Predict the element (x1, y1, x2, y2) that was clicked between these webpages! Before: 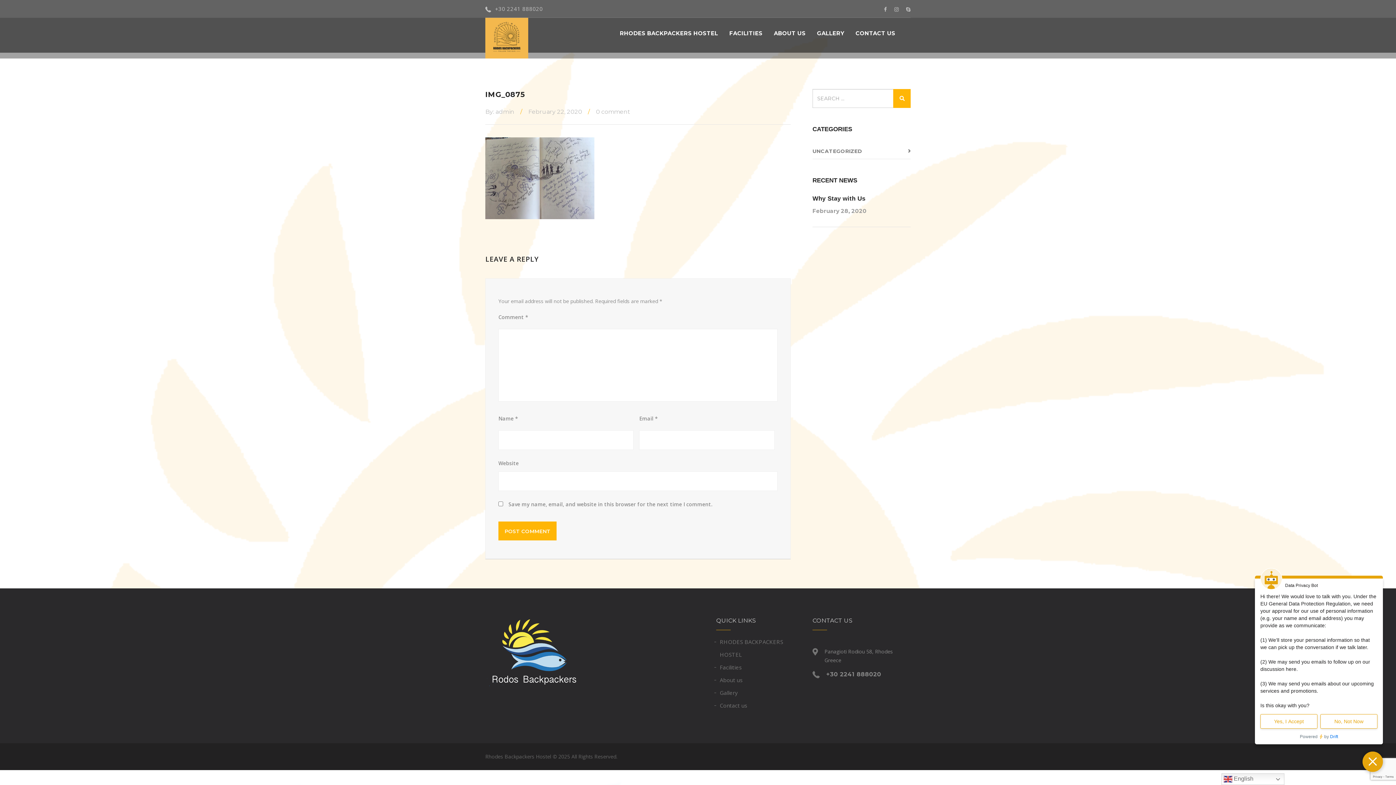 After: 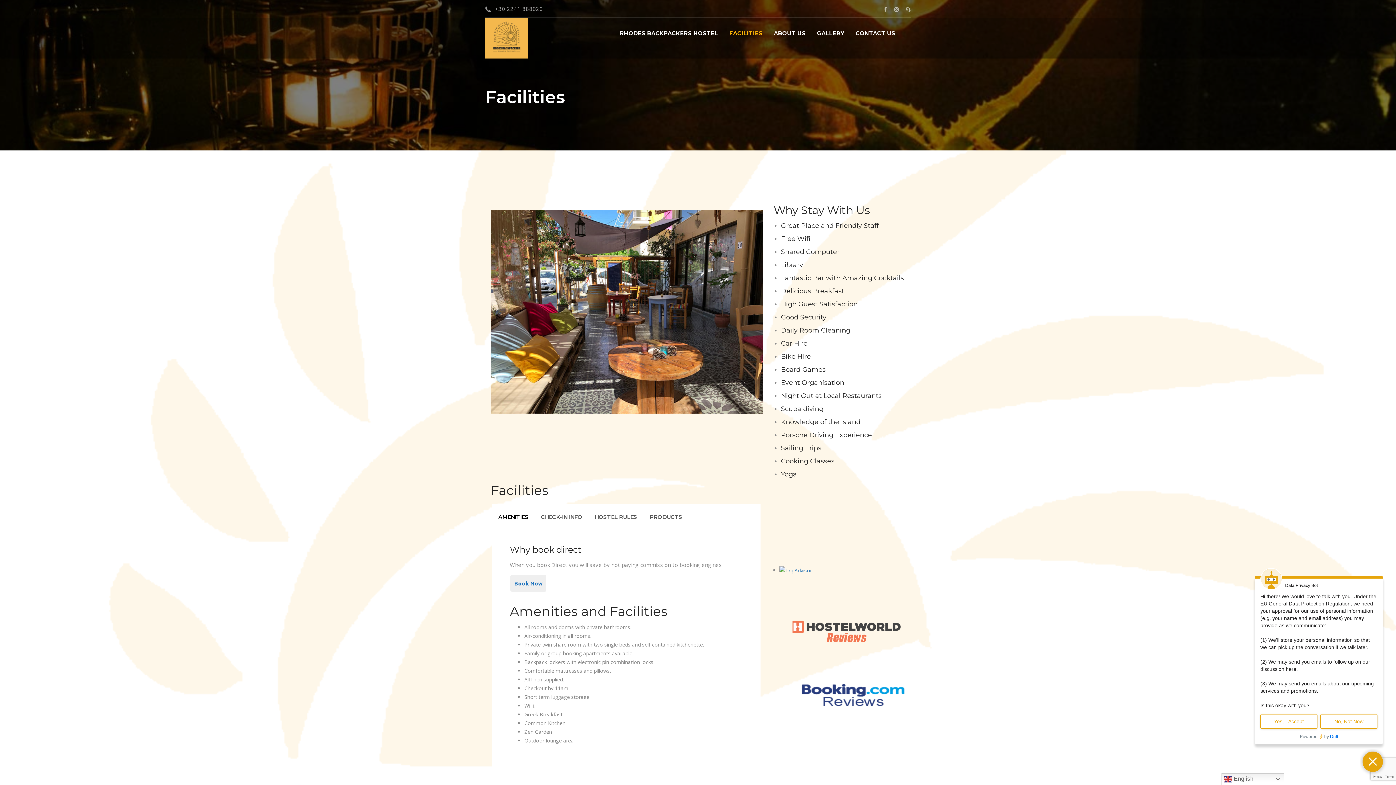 Action: label: FACILITIES bbox: (729, 17, 762, 48)